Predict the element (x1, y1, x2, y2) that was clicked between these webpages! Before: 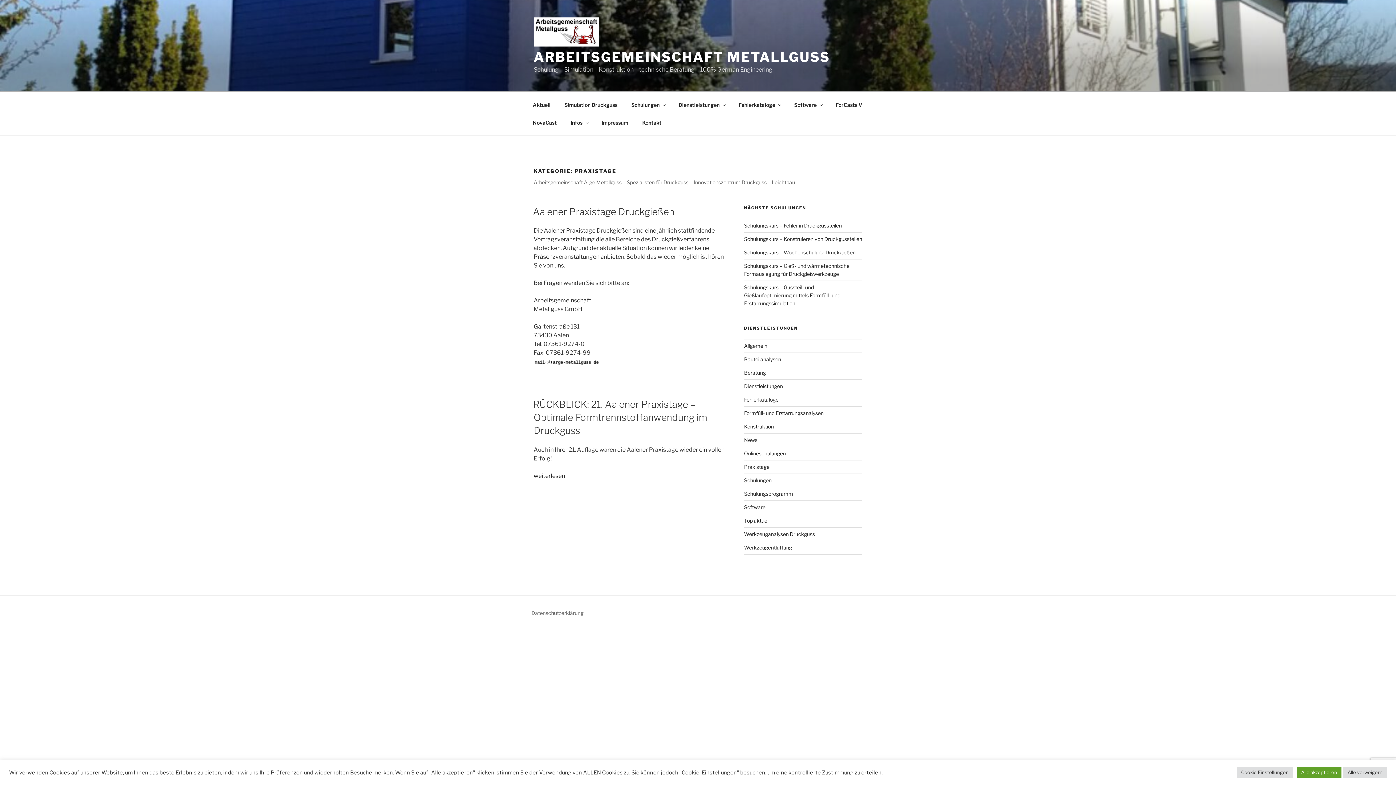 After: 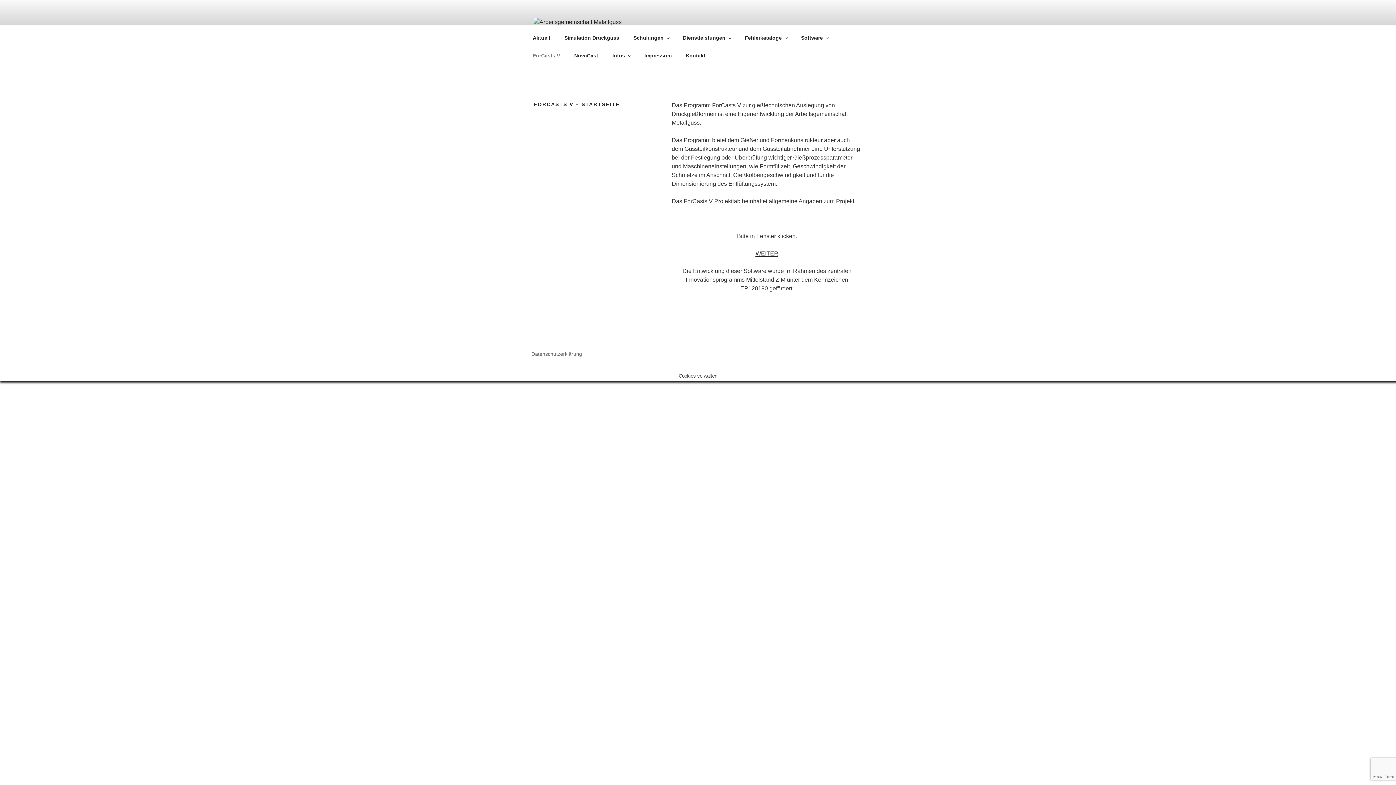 Action: bbox: (829, 95, 868, 113) label: ForCasts V